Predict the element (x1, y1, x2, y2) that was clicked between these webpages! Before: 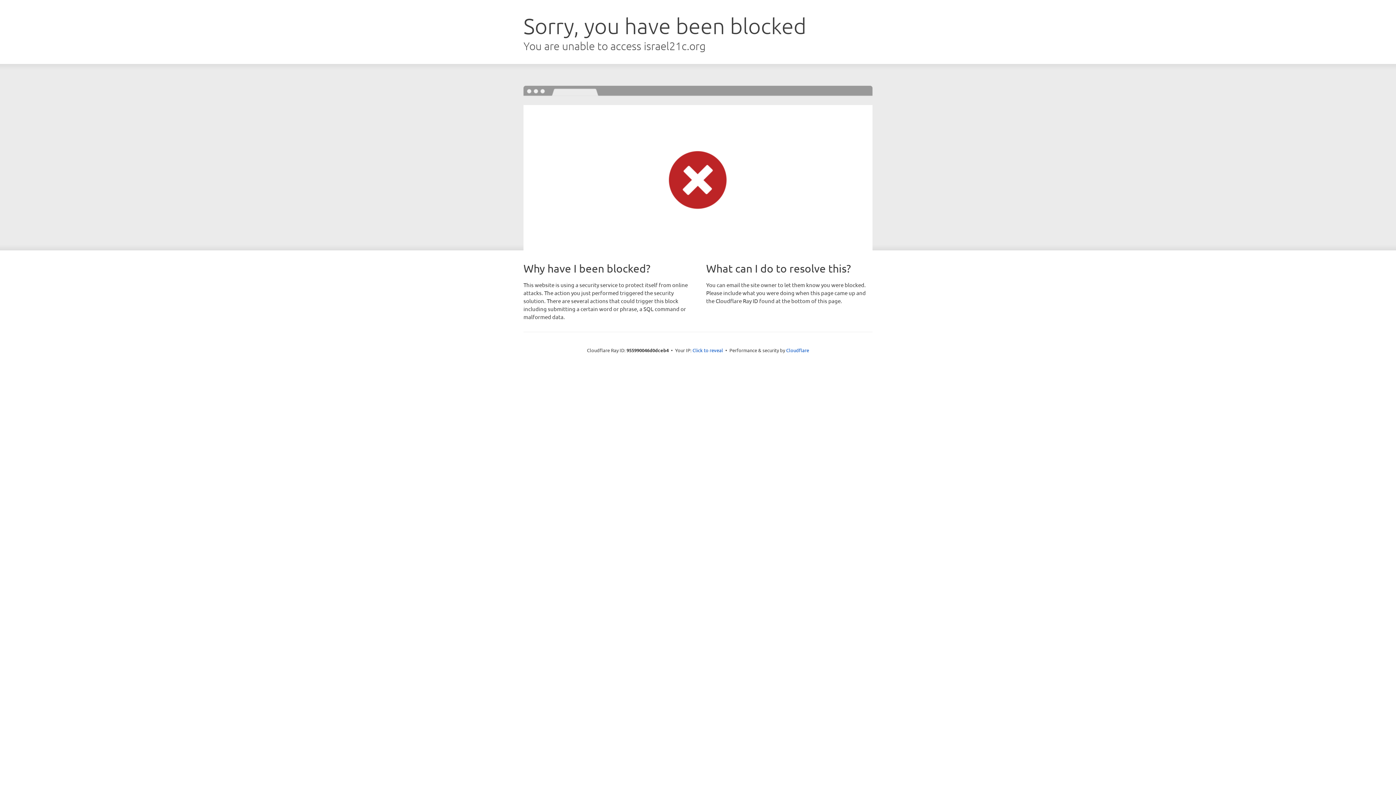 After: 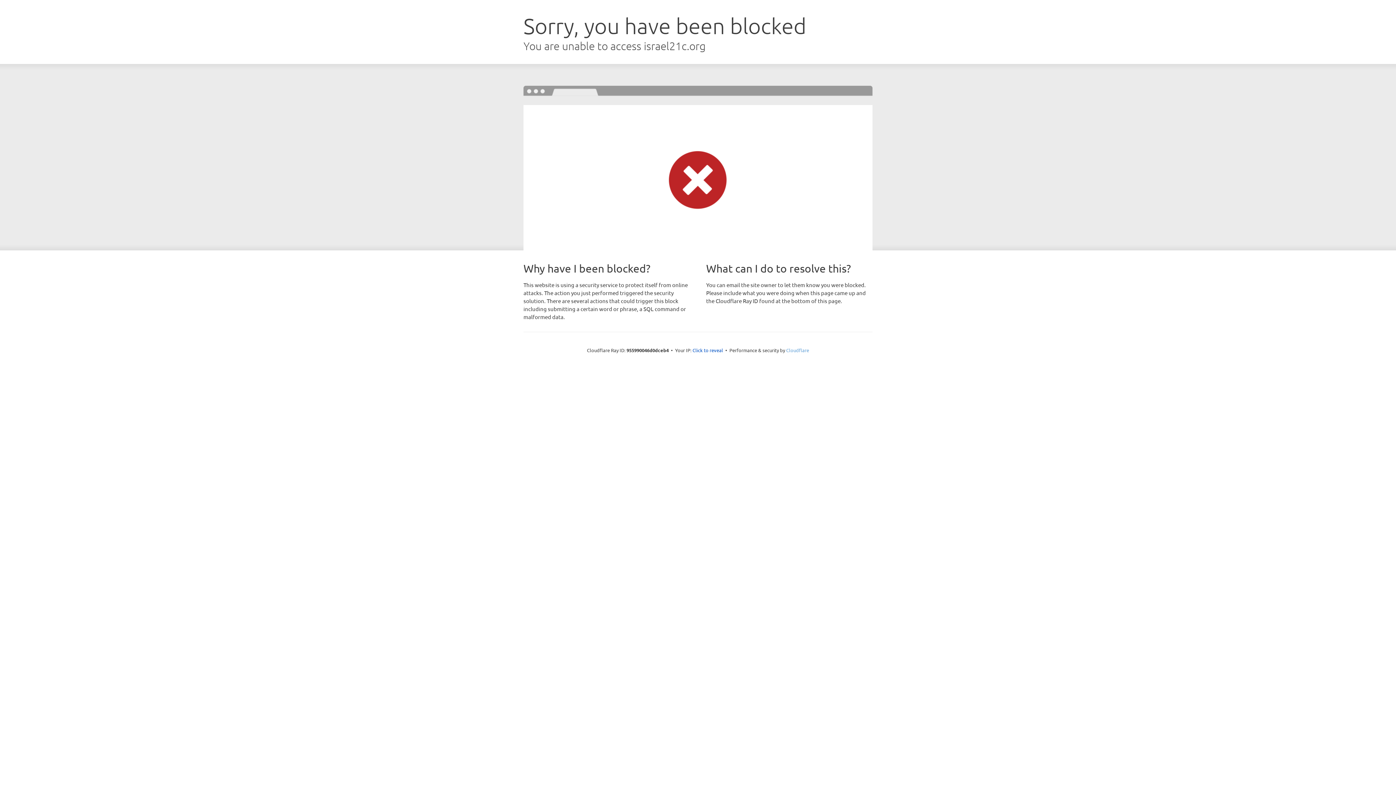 Action: bbox: (786, 347, 809, 353) label: Cloudflare